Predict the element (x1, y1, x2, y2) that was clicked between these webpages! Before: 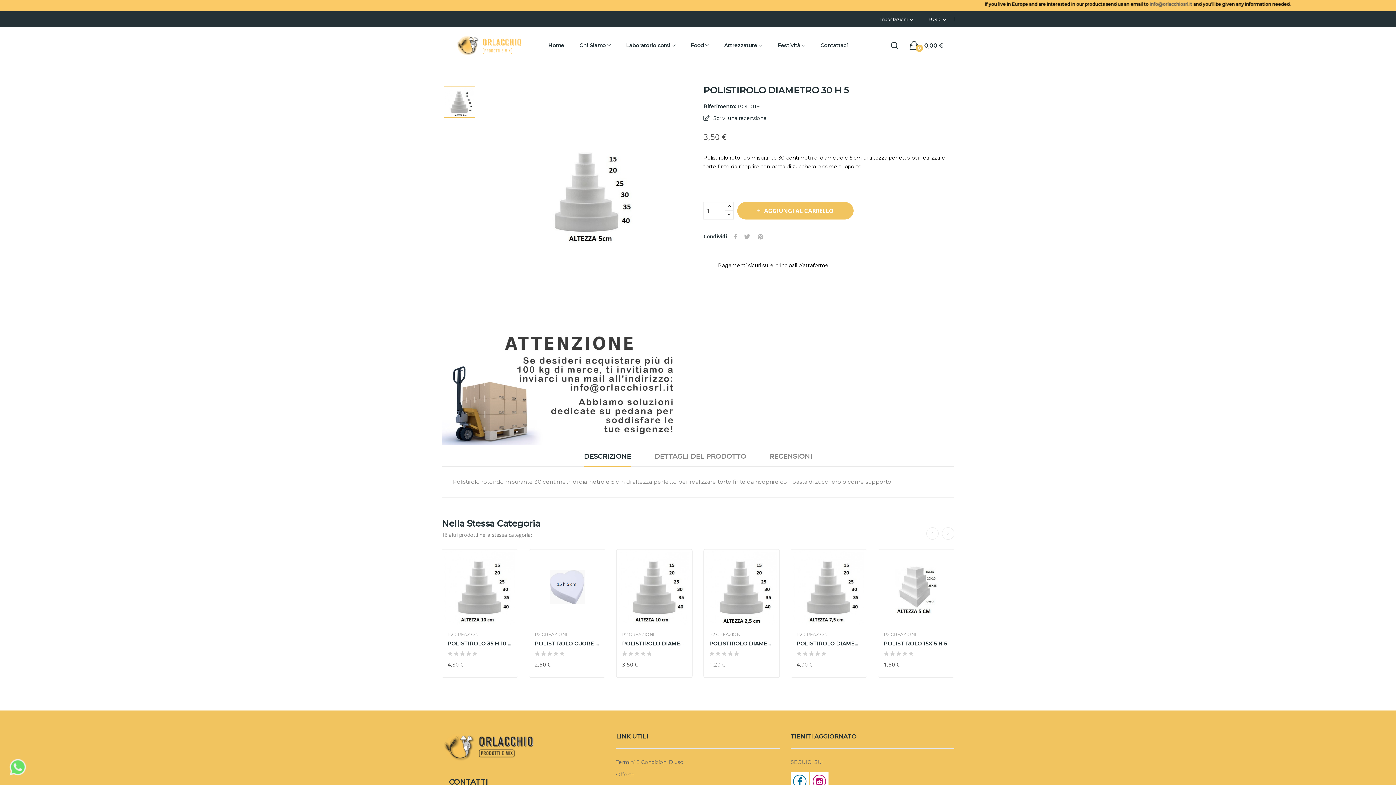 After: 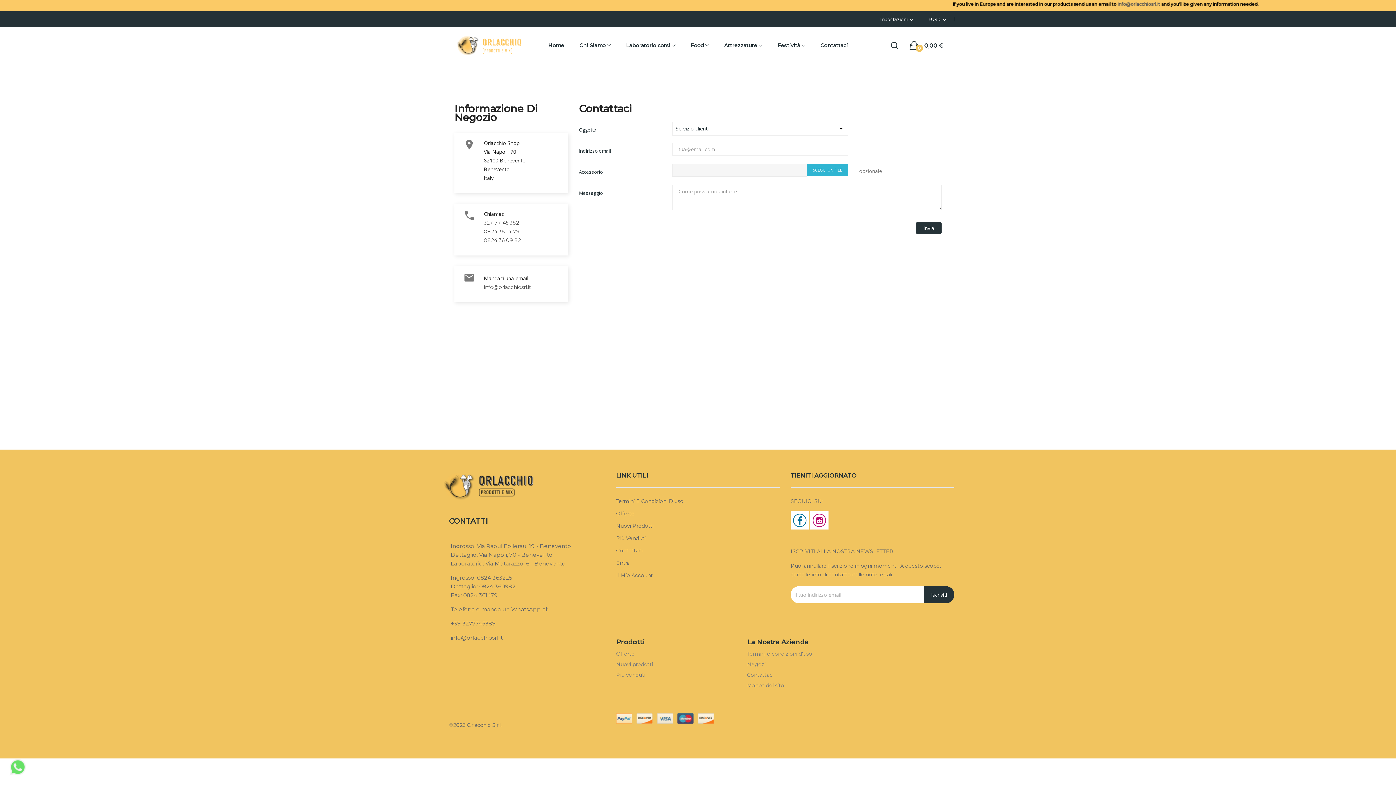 Action: bbox: (441, 383, 692, 389)